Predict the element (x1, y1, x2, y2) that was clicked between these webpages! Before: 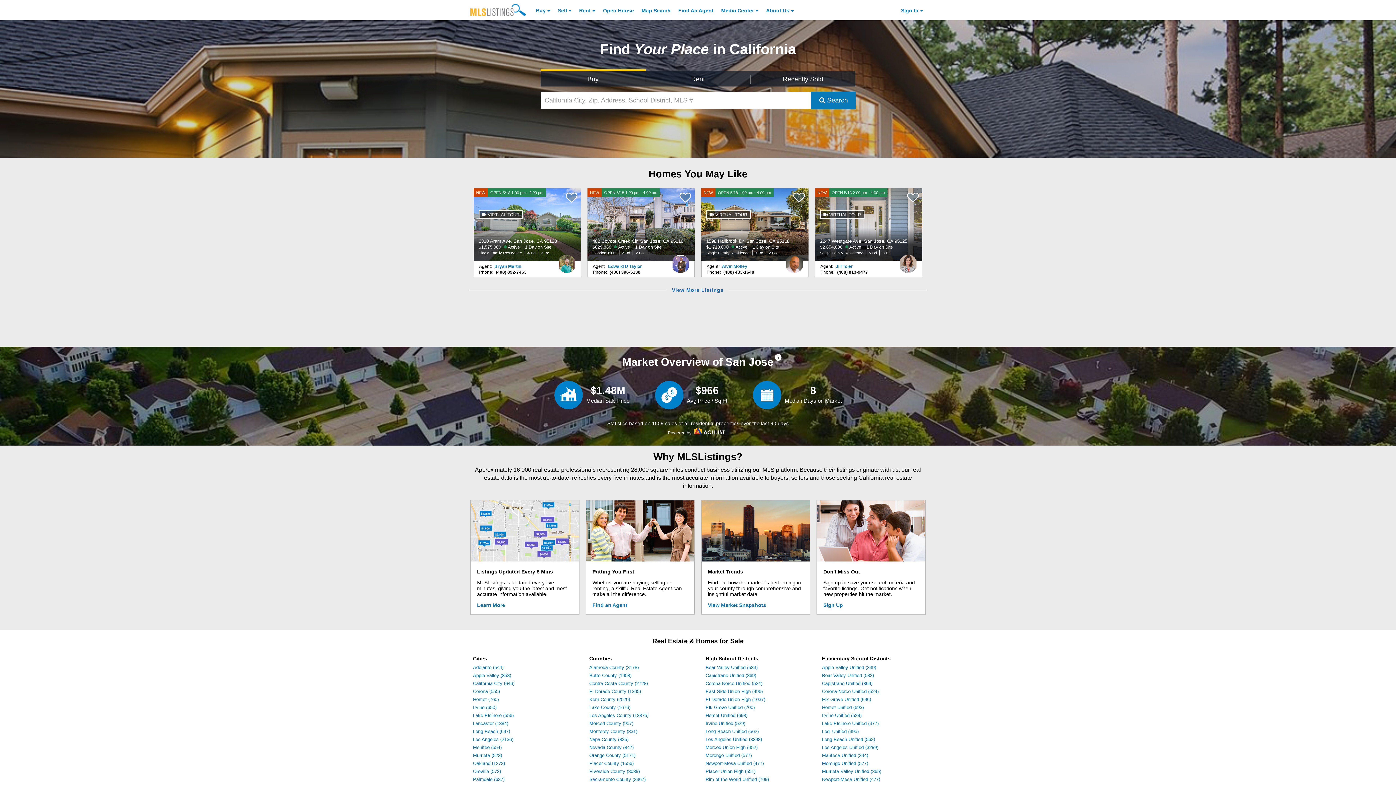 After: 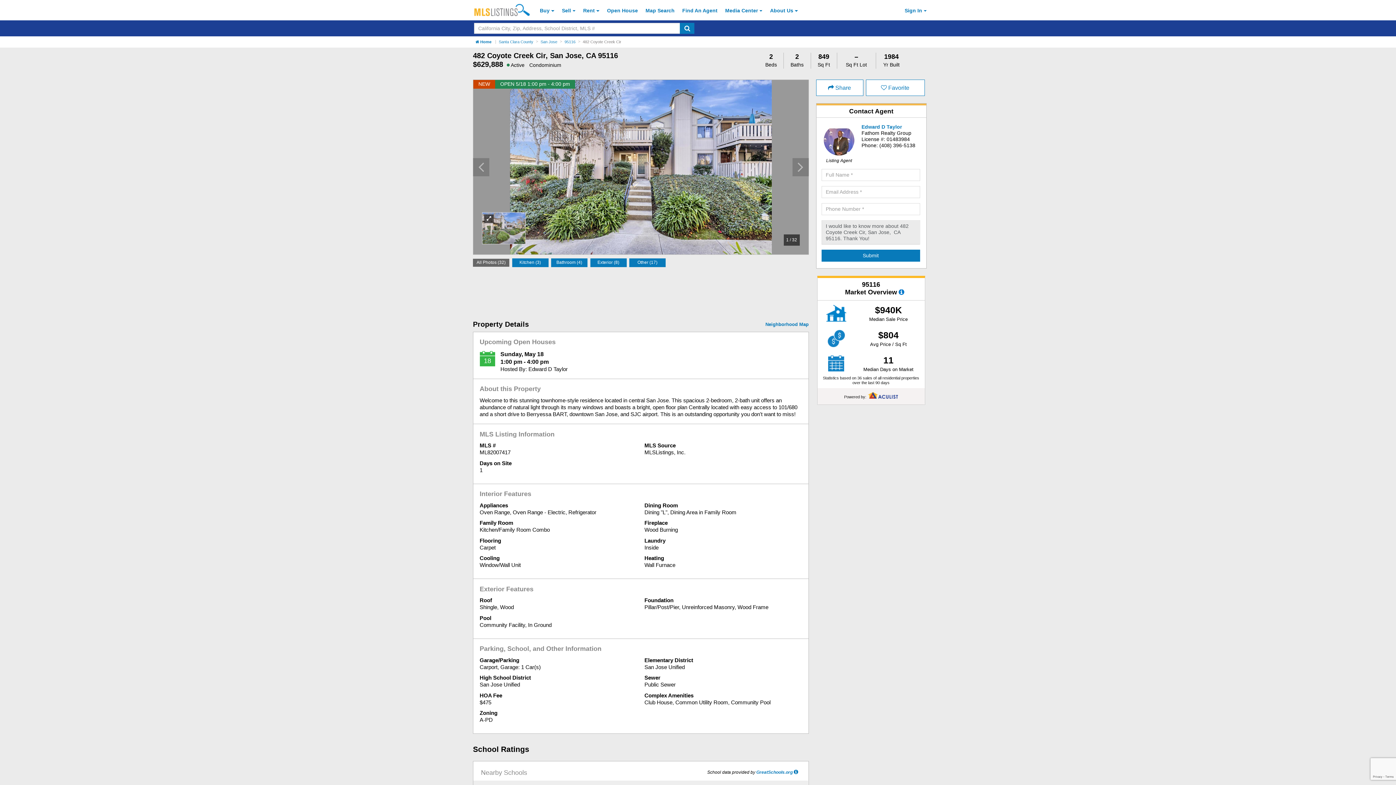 Action: label: NEW OPEN 5/18 1:00 pm - 4:00 pm 482 Coyote Creek Cir, San Jose, CA 95116 $629,888 Active 1 Day on Site Condominium 2 Bd 2 Ba  bbox: (587, 188, 695, 261)